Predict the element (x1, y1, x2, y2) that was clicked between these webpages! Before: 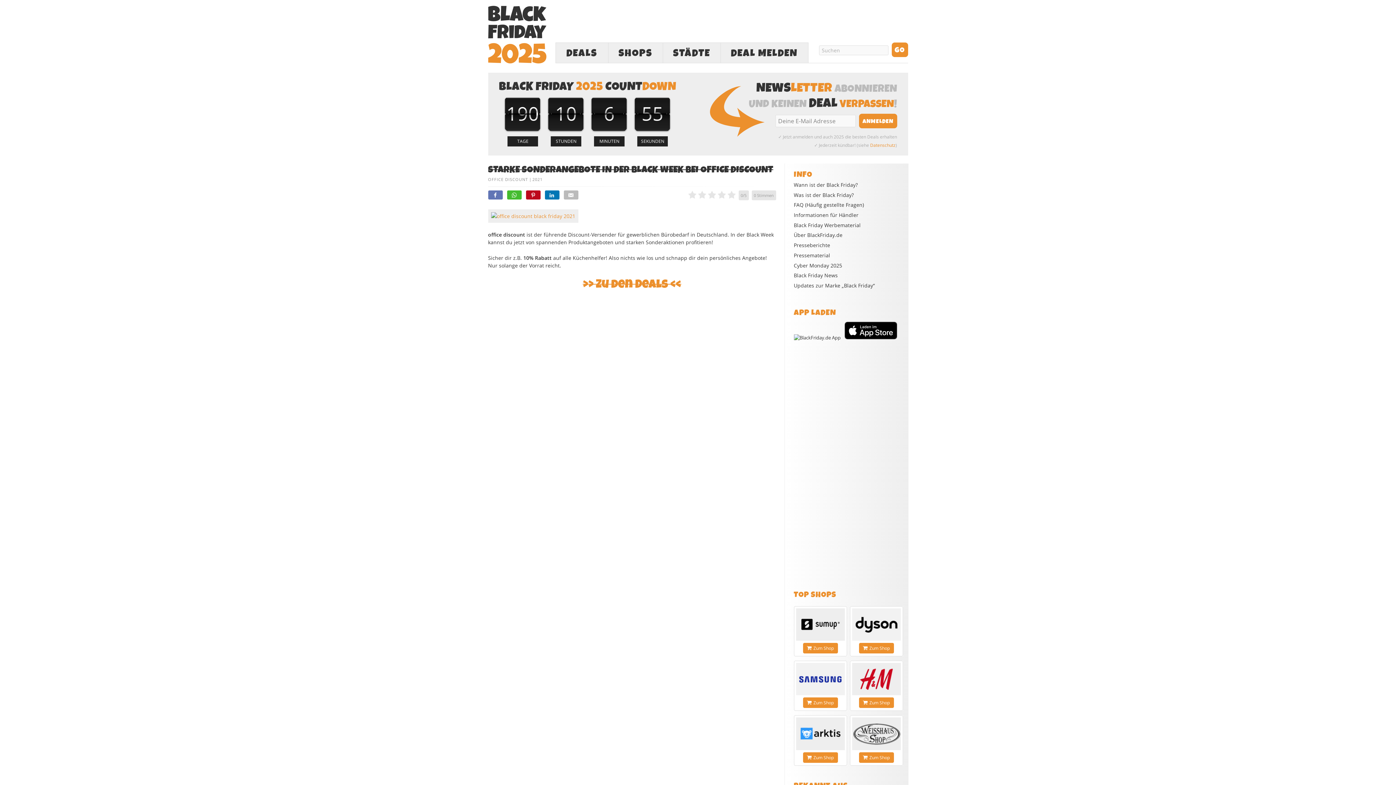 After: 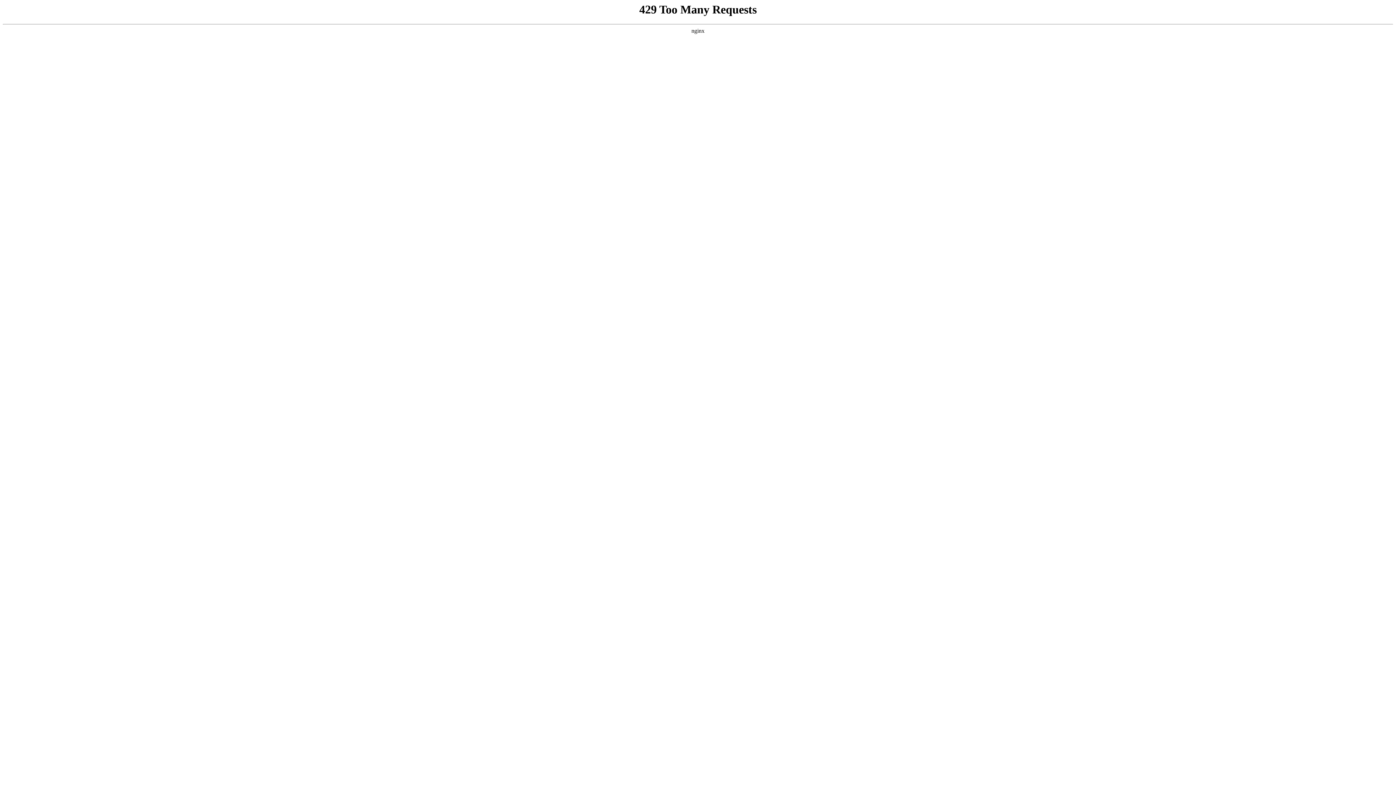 Action: label: Datenschutz bbox: (870, 142, 895, 148)